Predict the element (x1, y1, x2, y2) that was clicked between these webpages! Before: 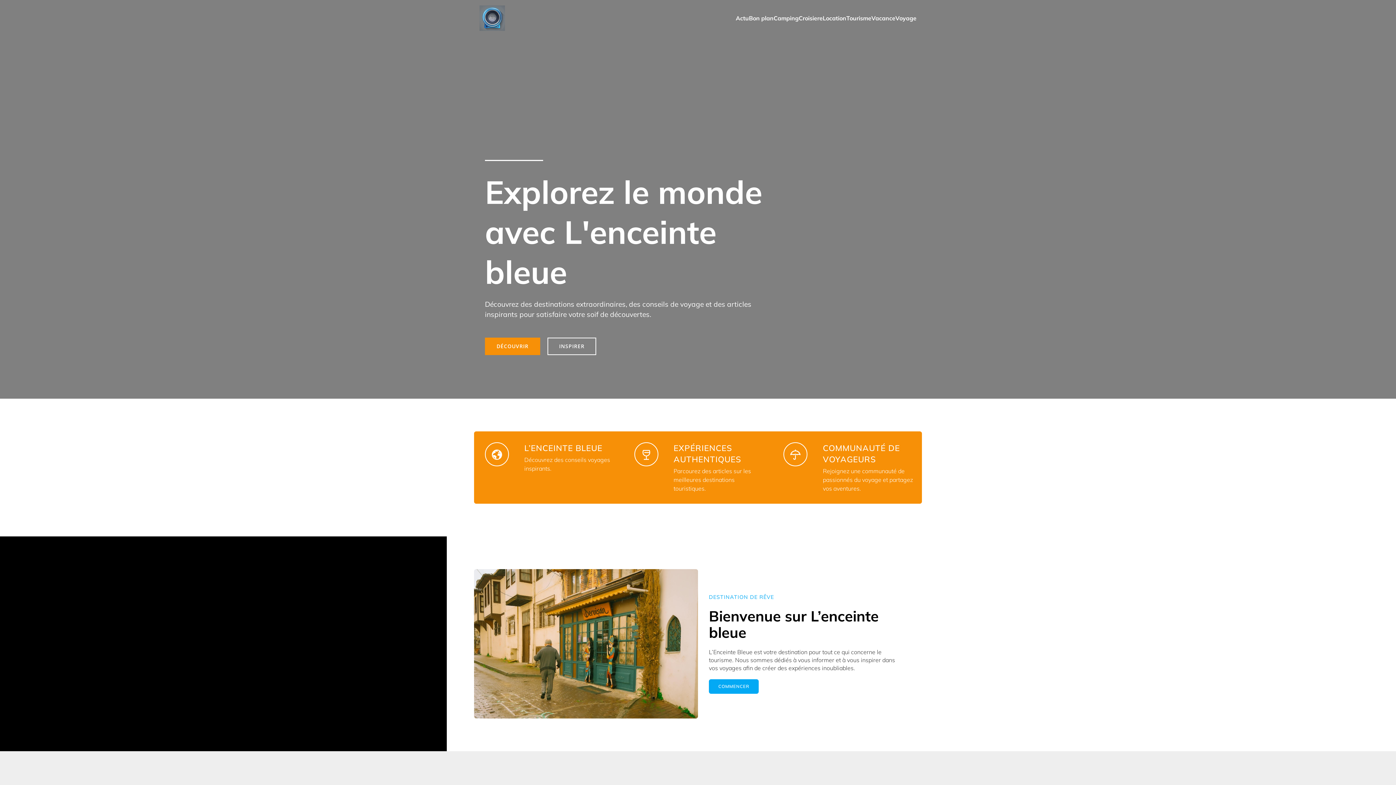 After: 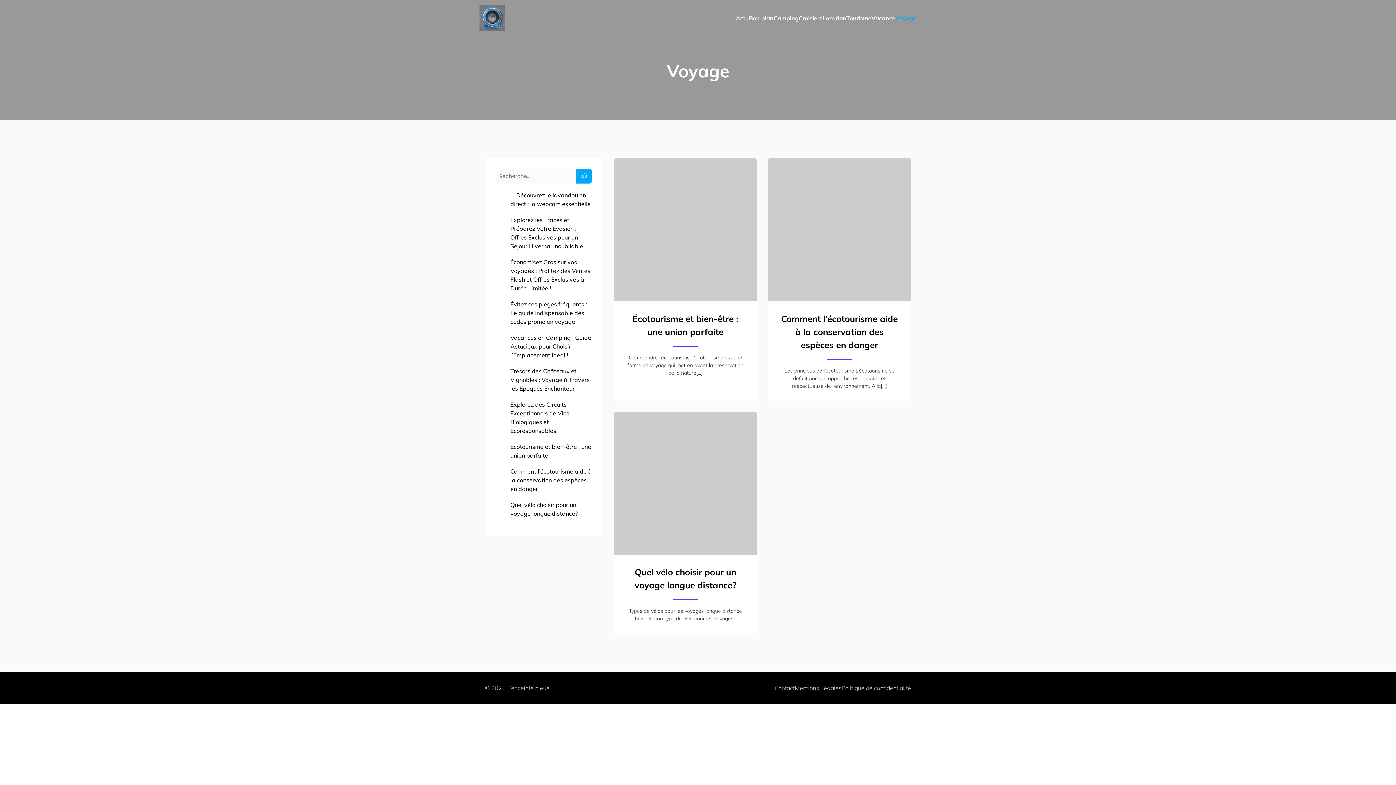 Action: label: Voyage bbox: (895, 10, 916, 26)